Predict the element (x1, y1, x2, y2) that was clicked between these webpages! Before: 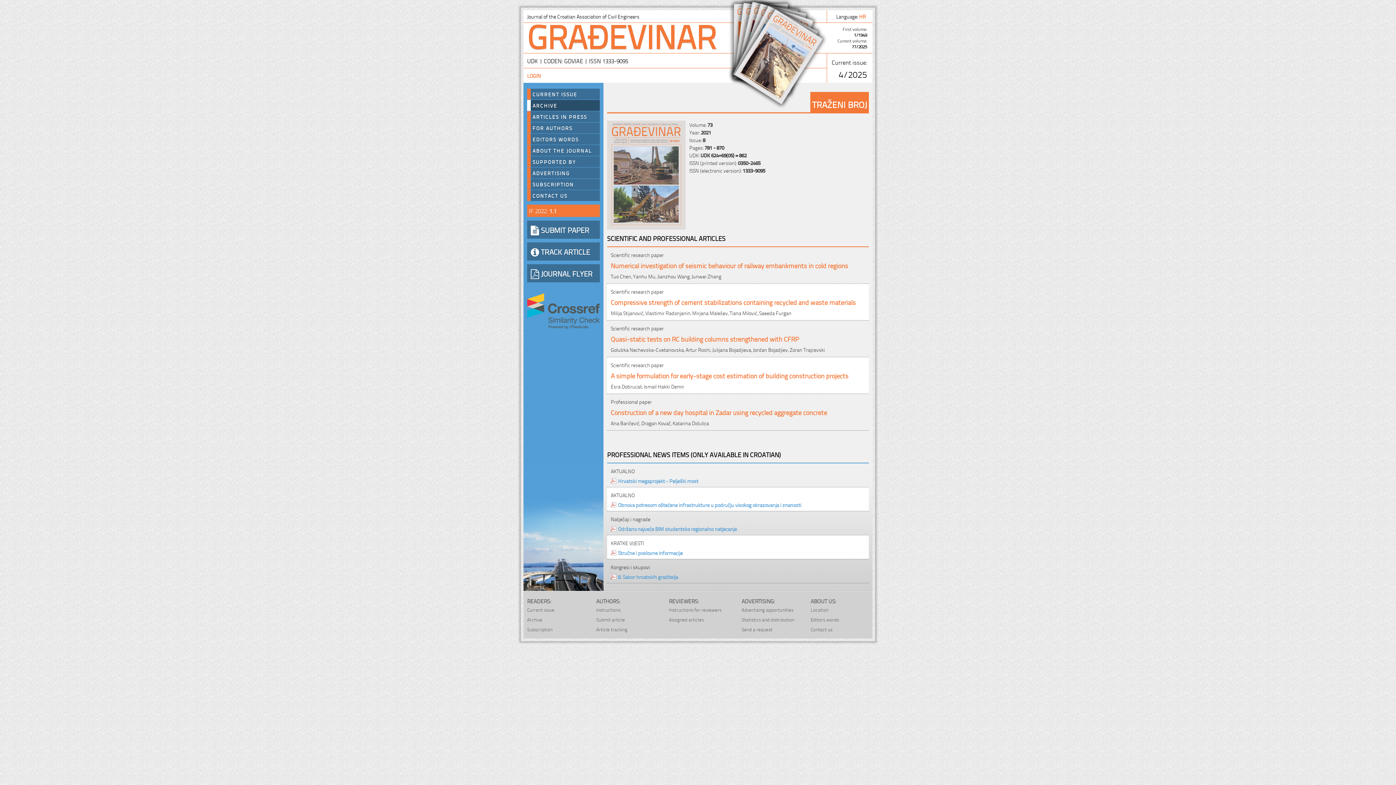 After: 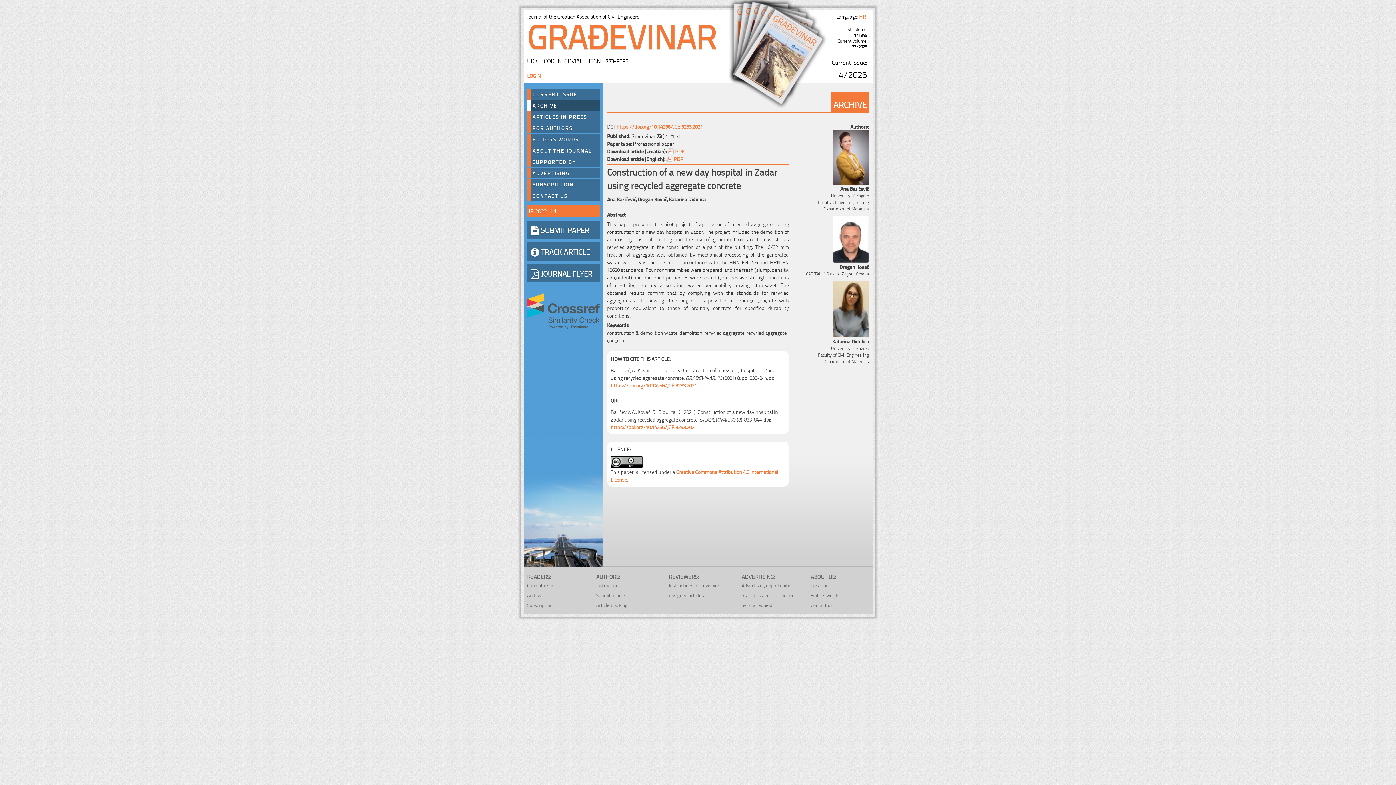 Action: label: Construction of a new day hospital in Zadar using recycled aggregate concrete bbox: (610, 407, 827, 417)